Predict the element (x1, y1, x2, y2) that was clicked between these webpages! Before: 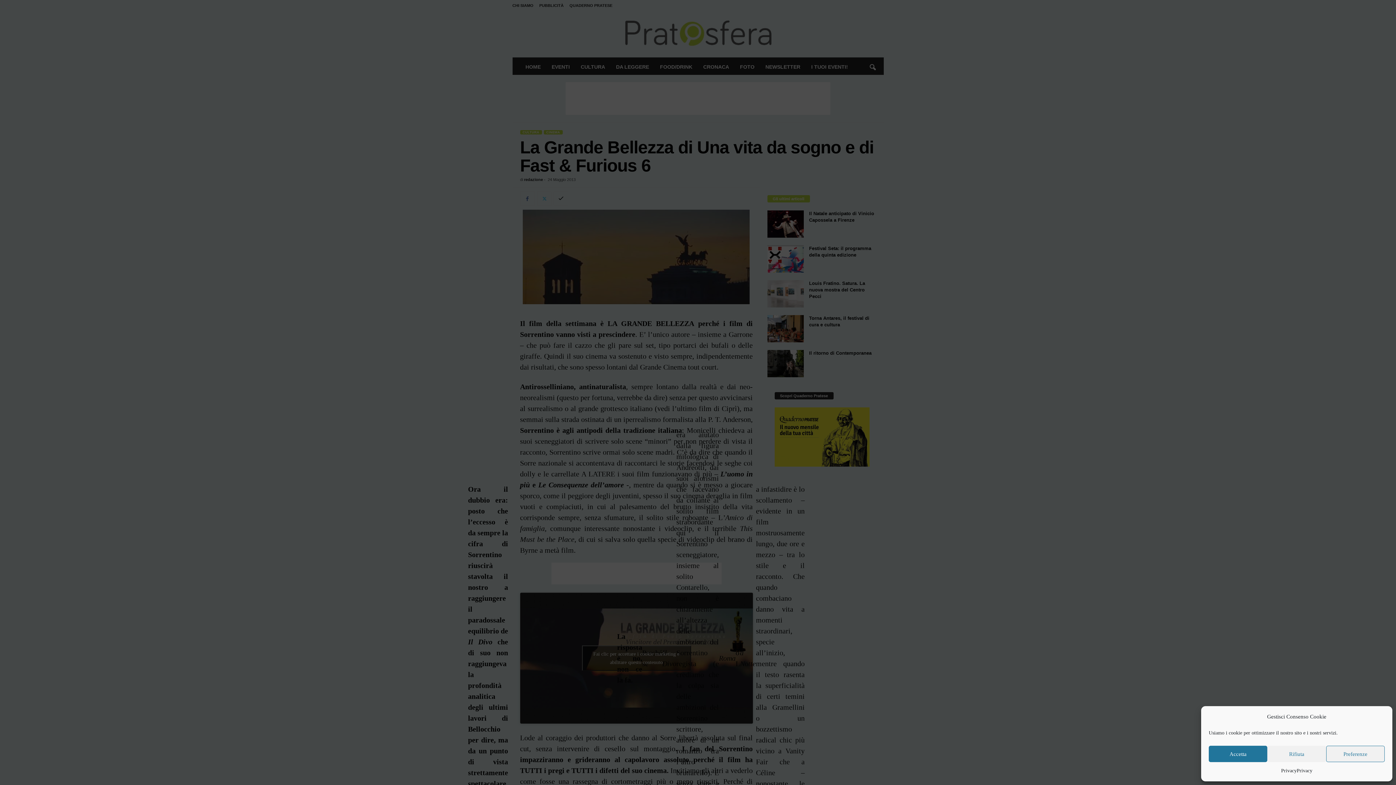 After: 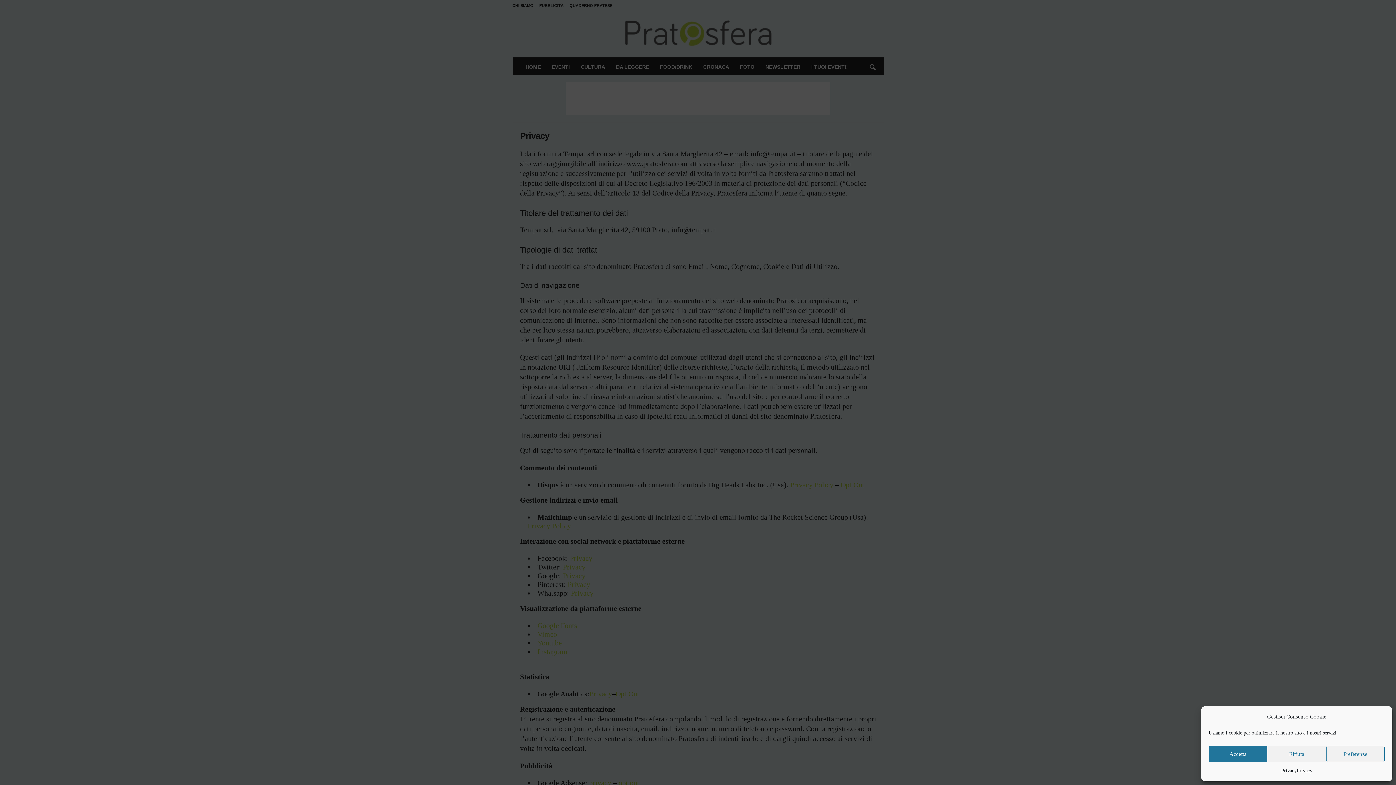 Action: label: Privacy bbox: (1297, 766, 1312, 776)